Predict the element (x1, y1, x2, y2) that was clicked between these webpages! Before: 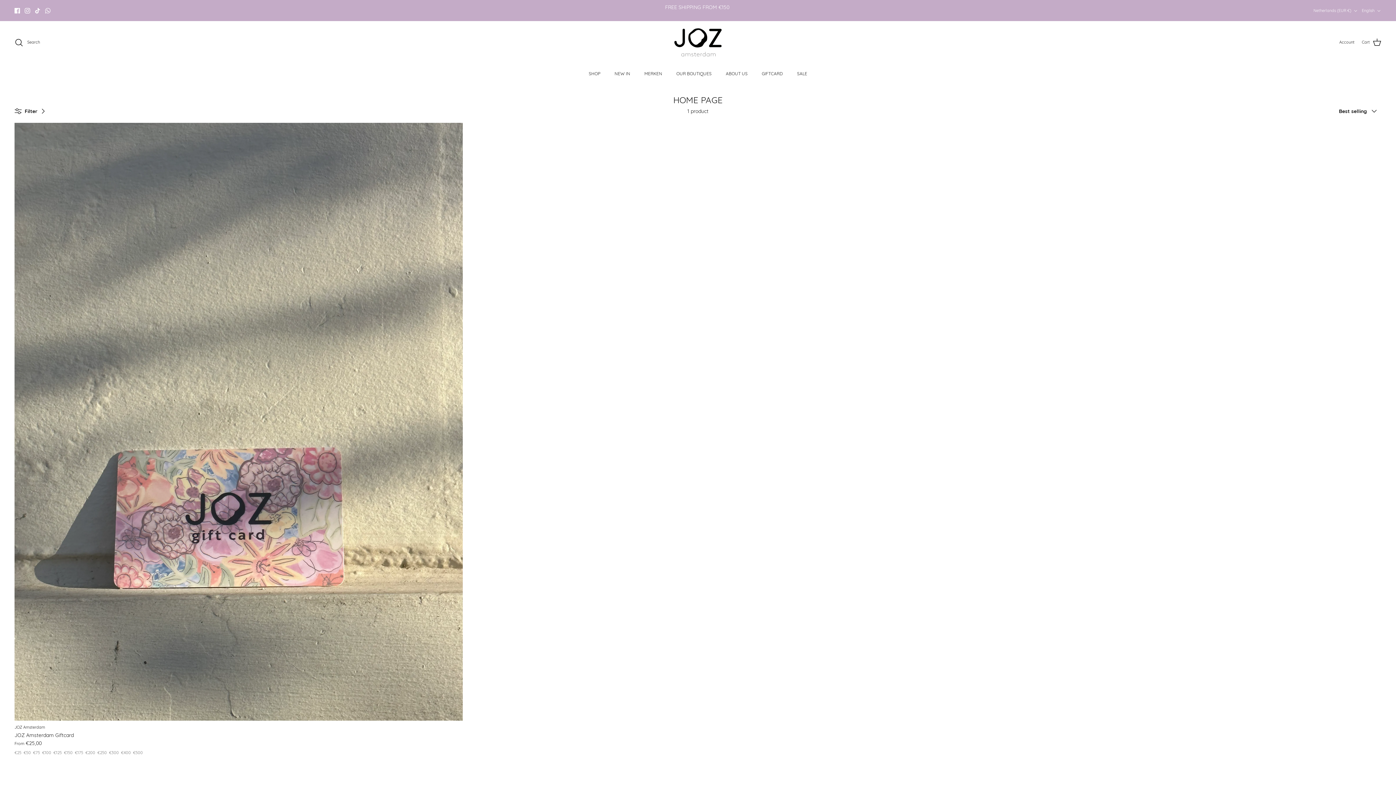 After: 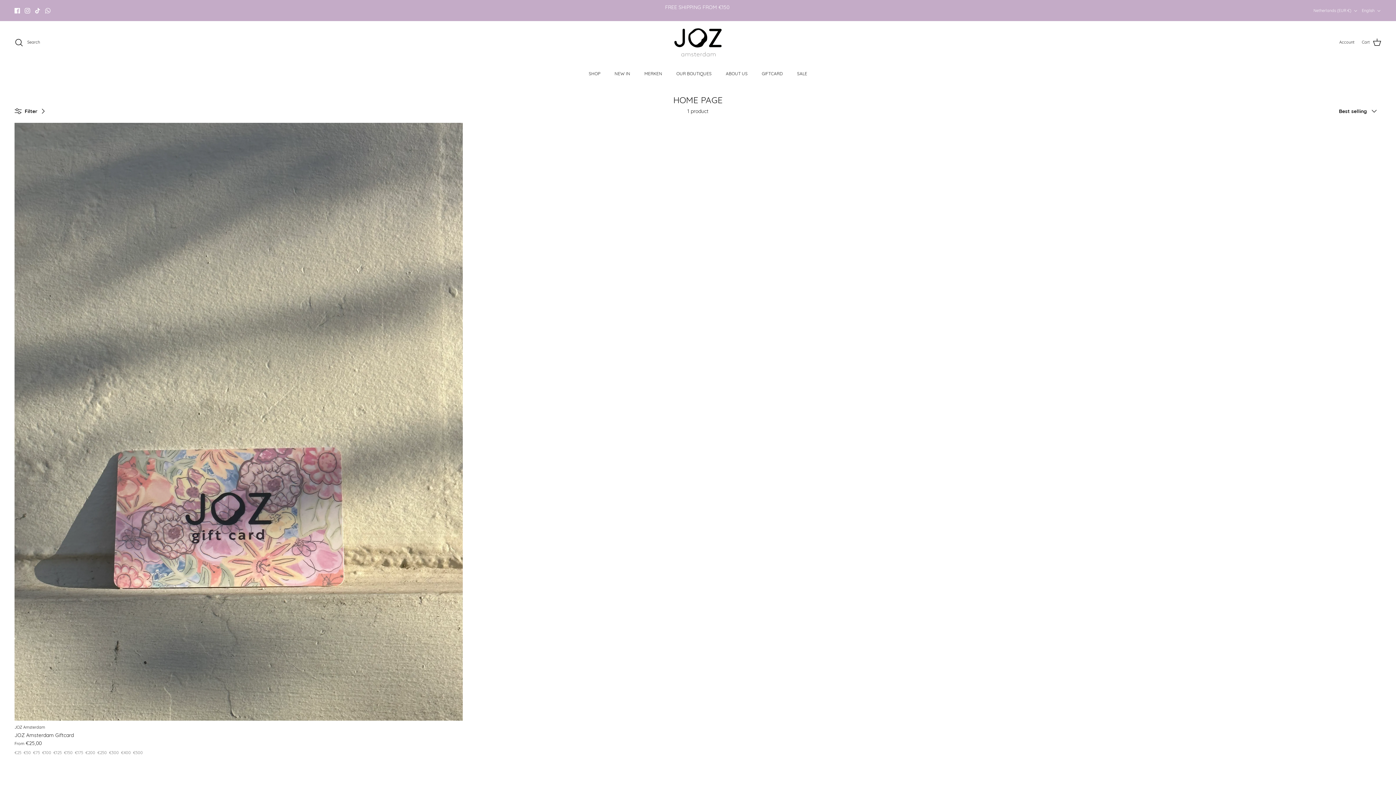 Action: bbox: (24, 7, 30, 13) label: Instagram